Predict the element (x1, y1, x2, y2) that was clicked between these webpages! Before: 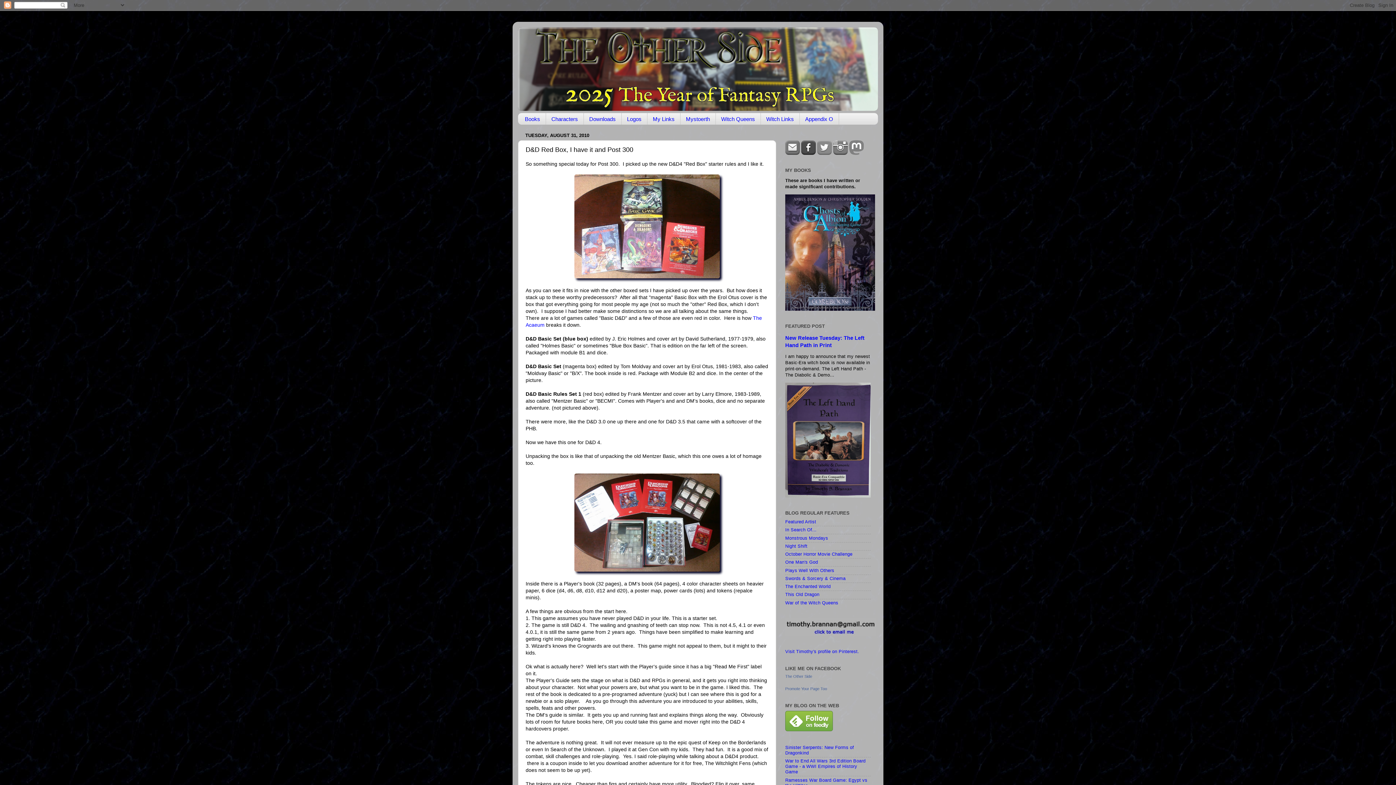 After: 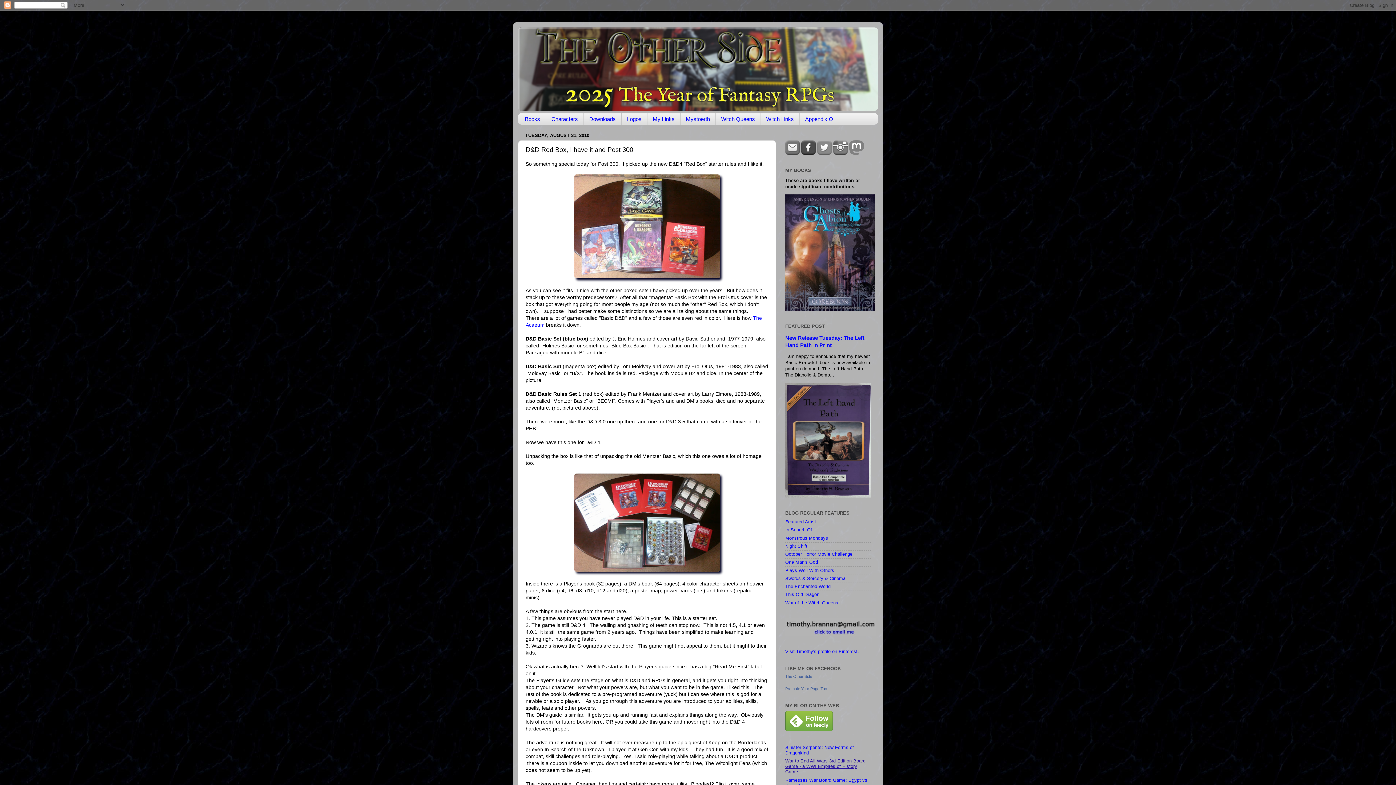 Action: label: War to End All Wars 3rd Edition Board Game - a WWI Empires of History Game bbox: (785, 759, 865, 775)